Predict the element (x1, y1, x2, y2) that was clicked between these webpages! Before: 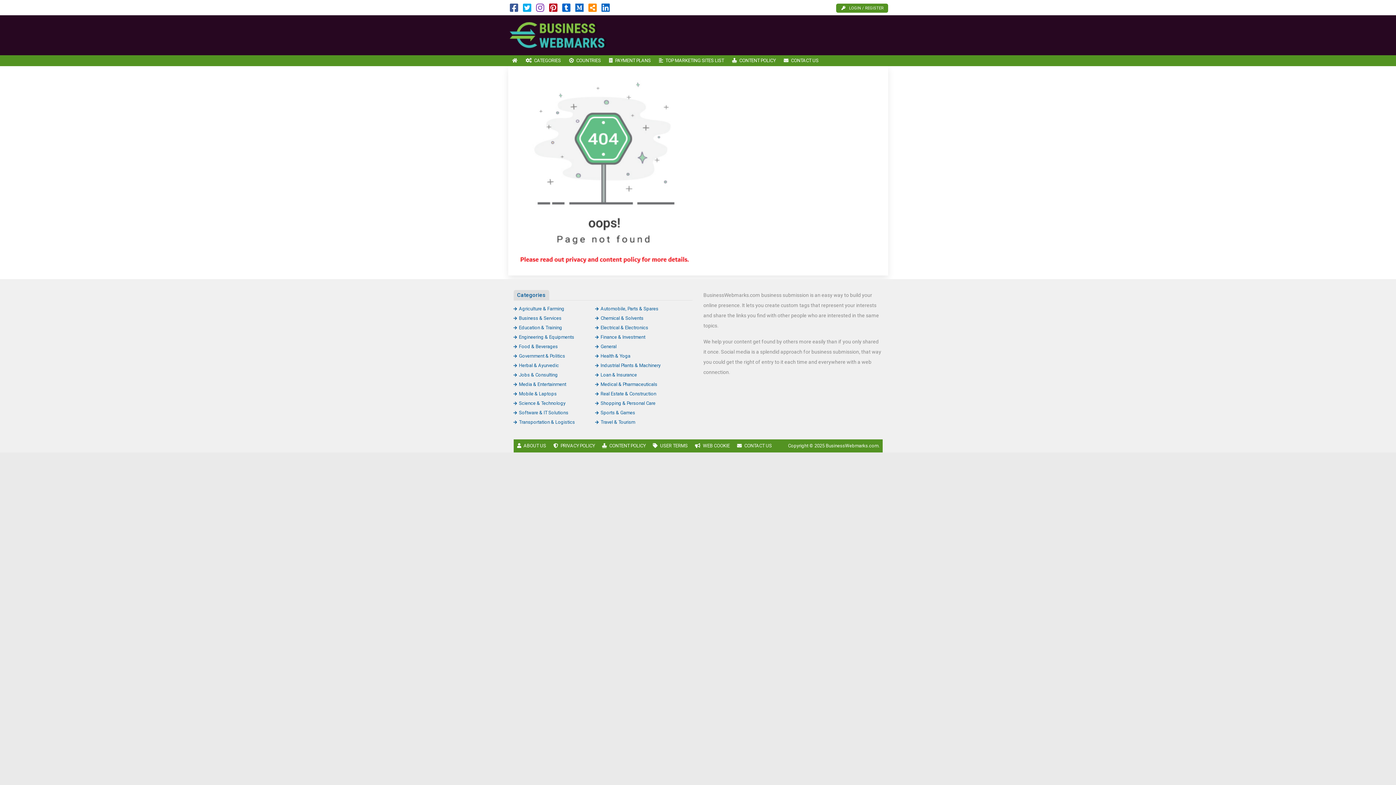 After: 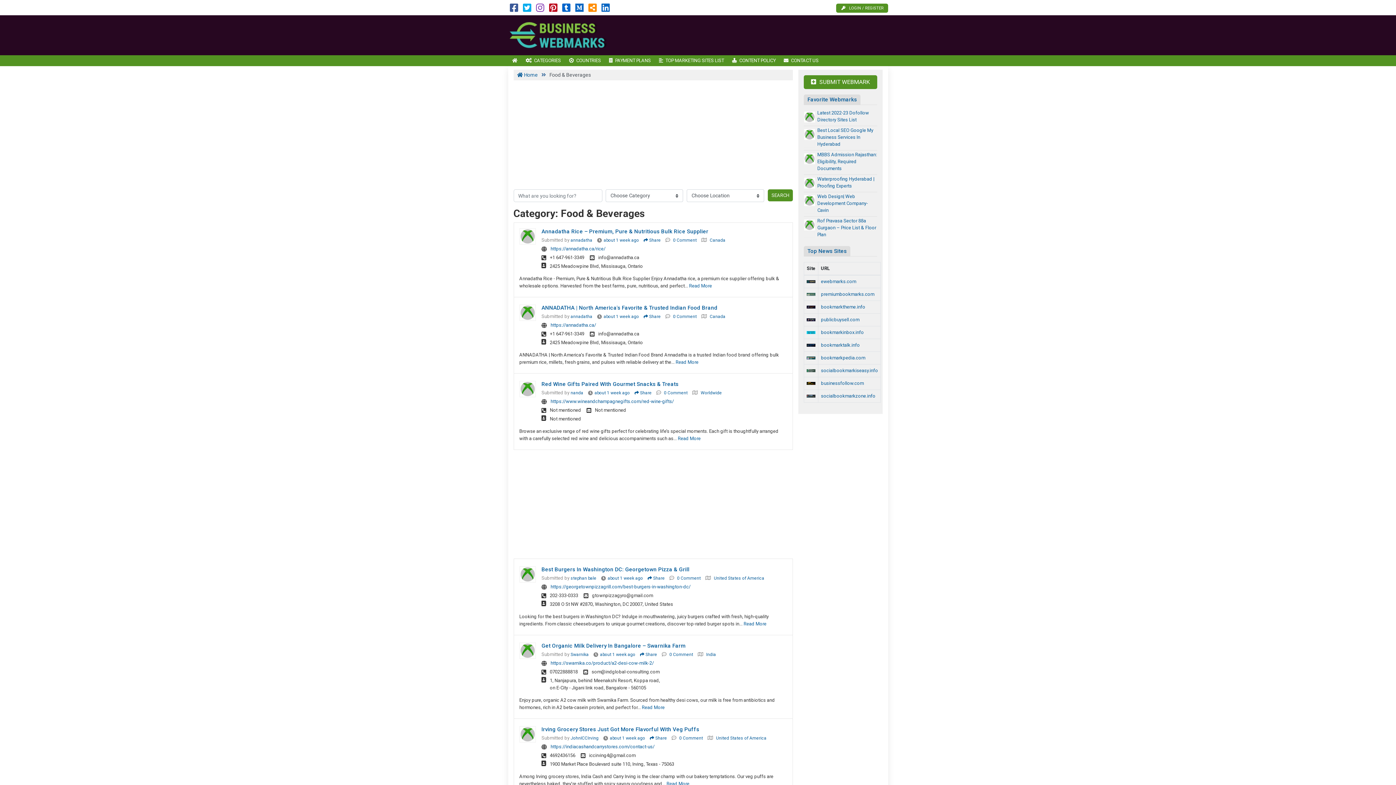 Action: bbox: (513, 344, 558, 349) label: Food & Beverages